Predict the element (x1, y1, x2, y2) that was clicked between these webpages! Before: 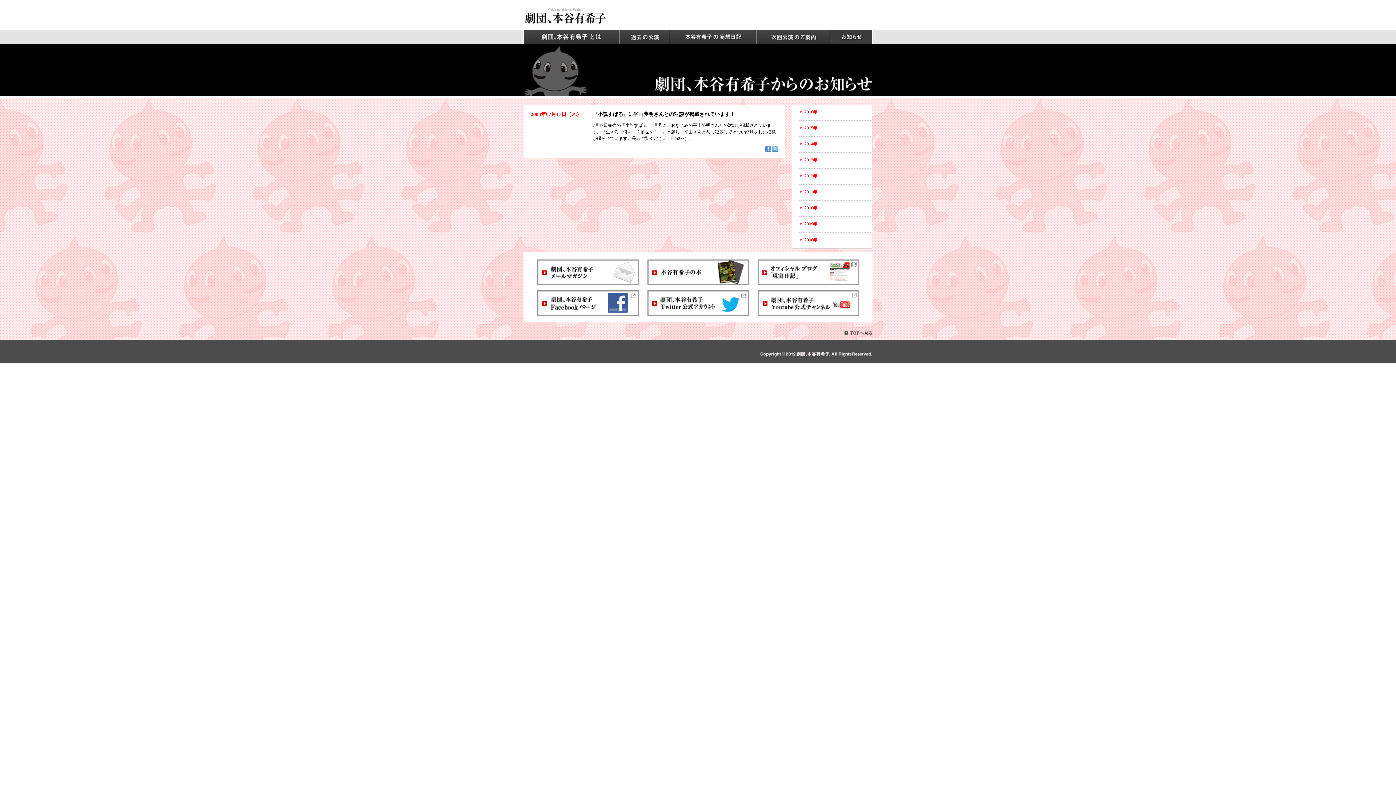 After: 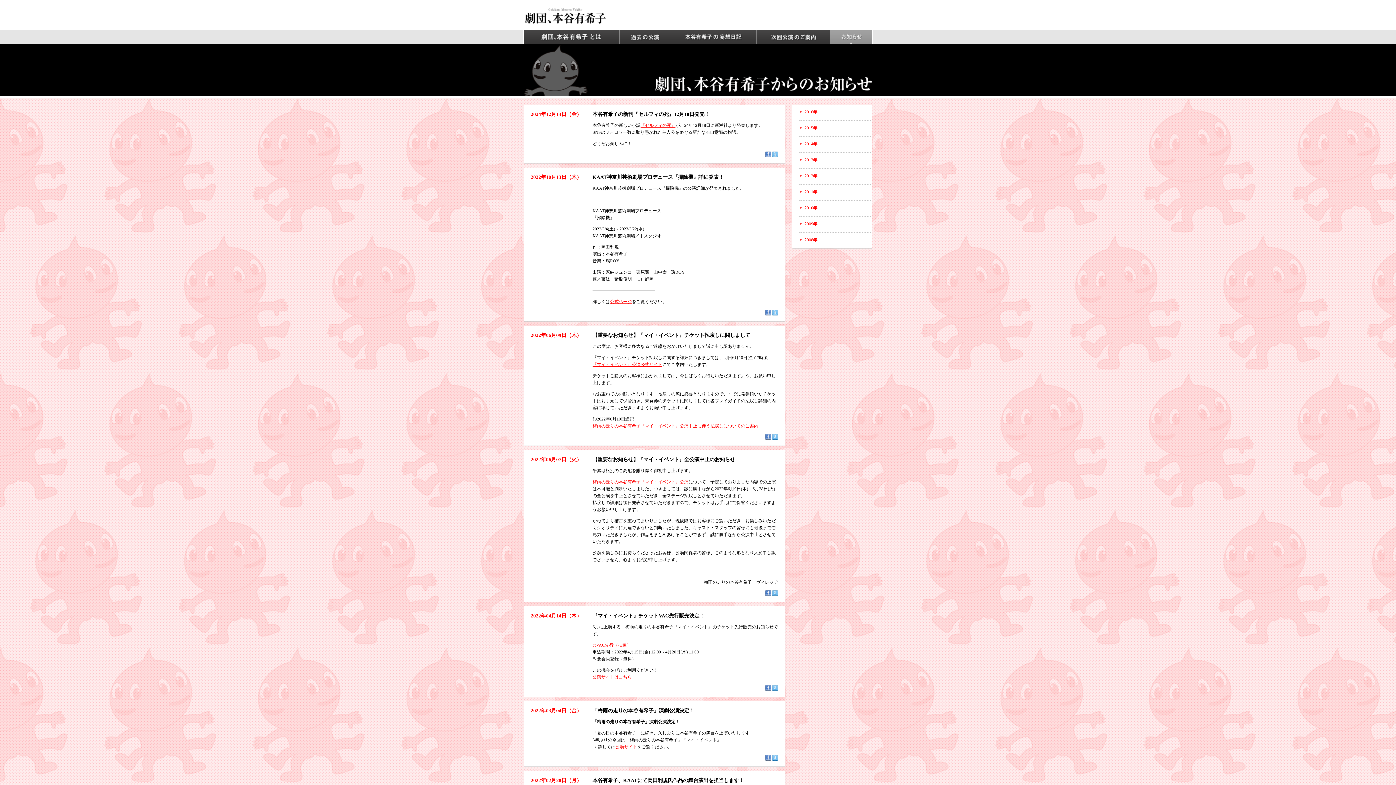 Action: bbox: (830, 39, 872, 45)